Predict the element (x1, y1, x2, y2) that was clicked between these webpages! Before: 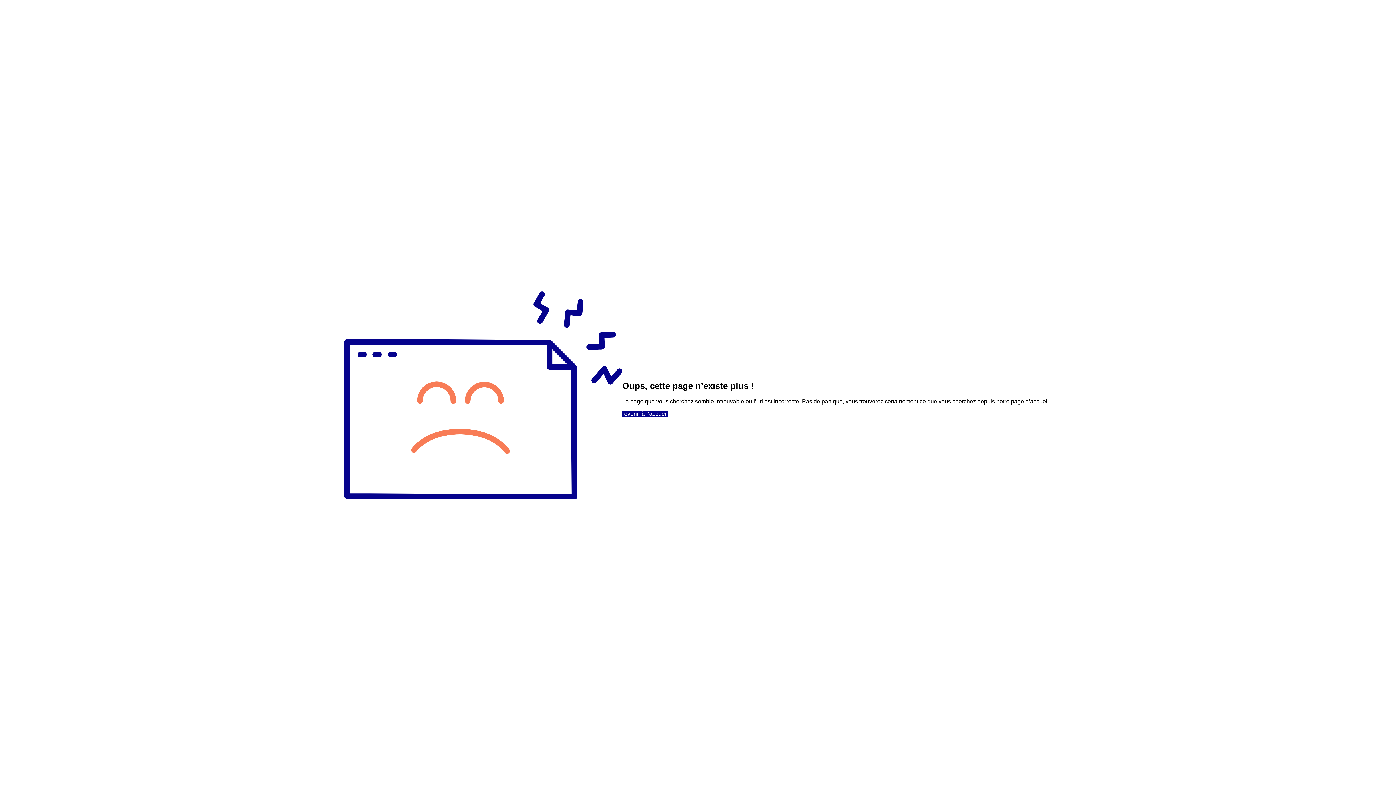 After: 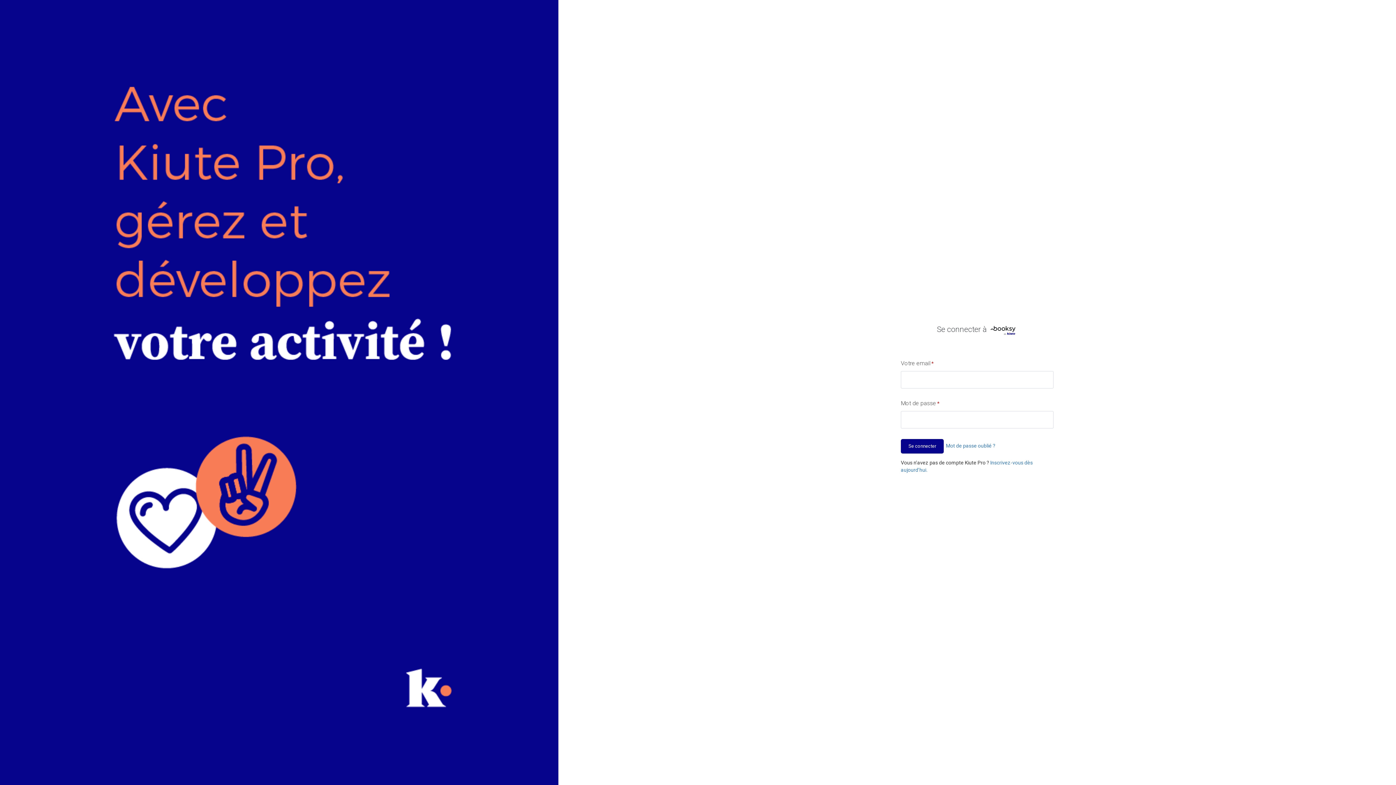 Action: label: revenir à l’accueil bbox: (622, 410, 667, 417)